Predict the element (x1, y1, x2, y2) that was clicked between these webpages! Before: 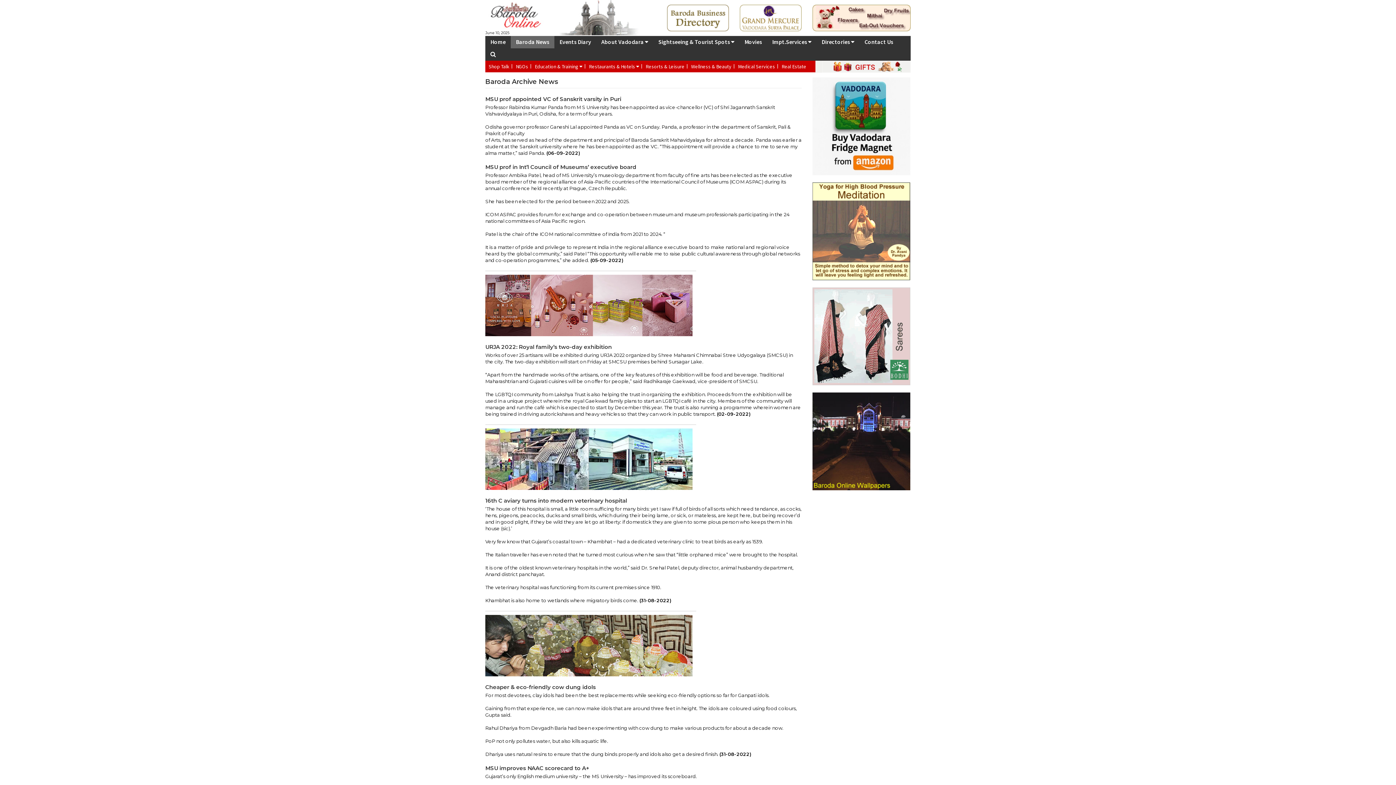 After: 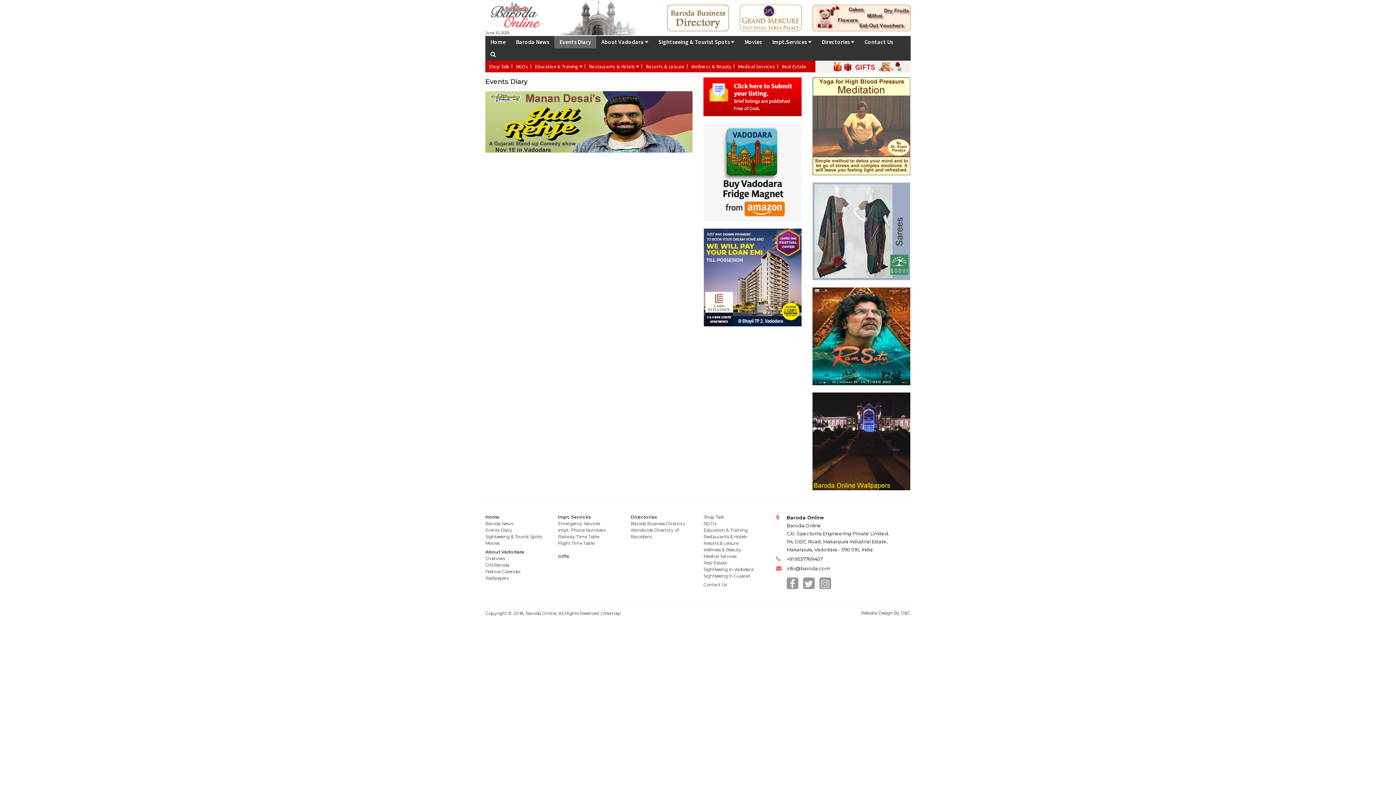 Action: bbox: (554, 36, 596, 48) label: Events Diary